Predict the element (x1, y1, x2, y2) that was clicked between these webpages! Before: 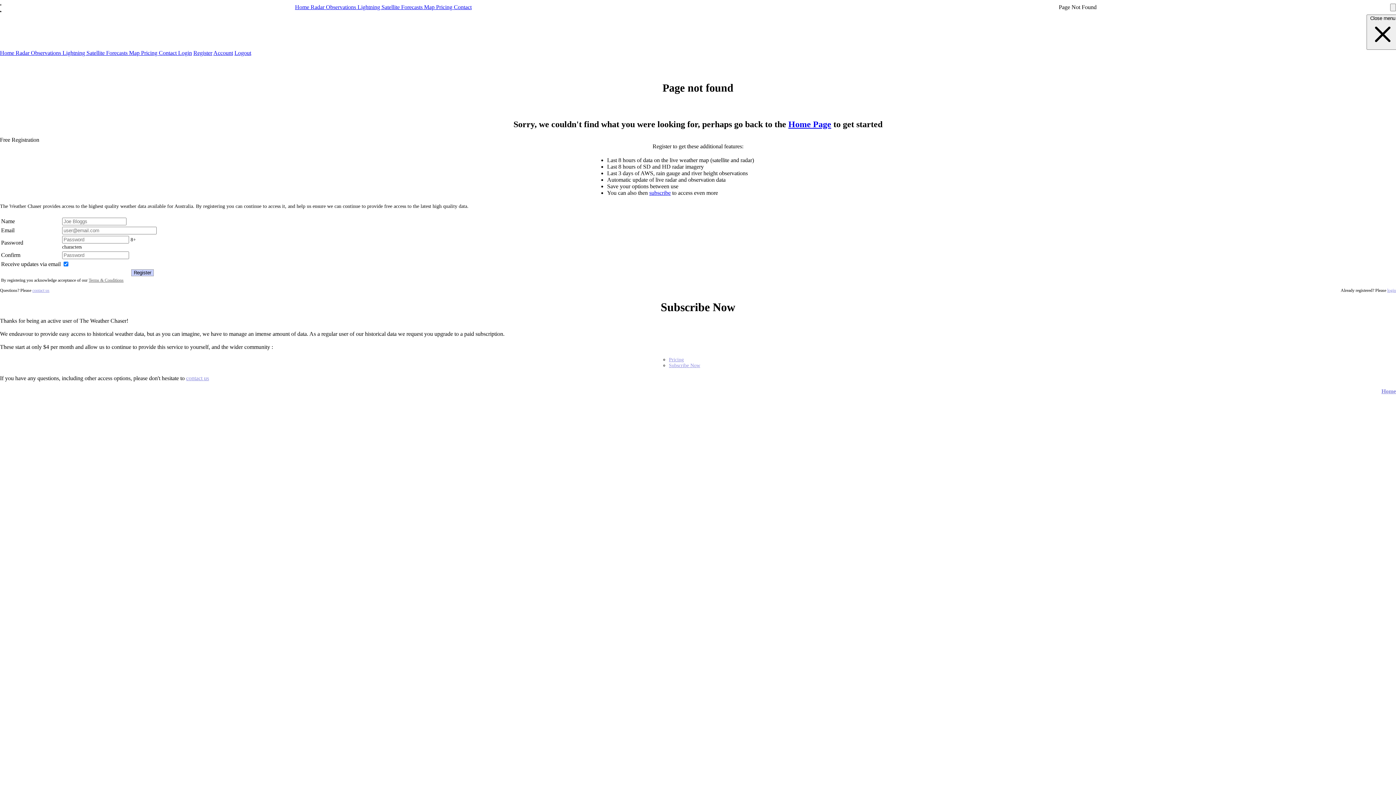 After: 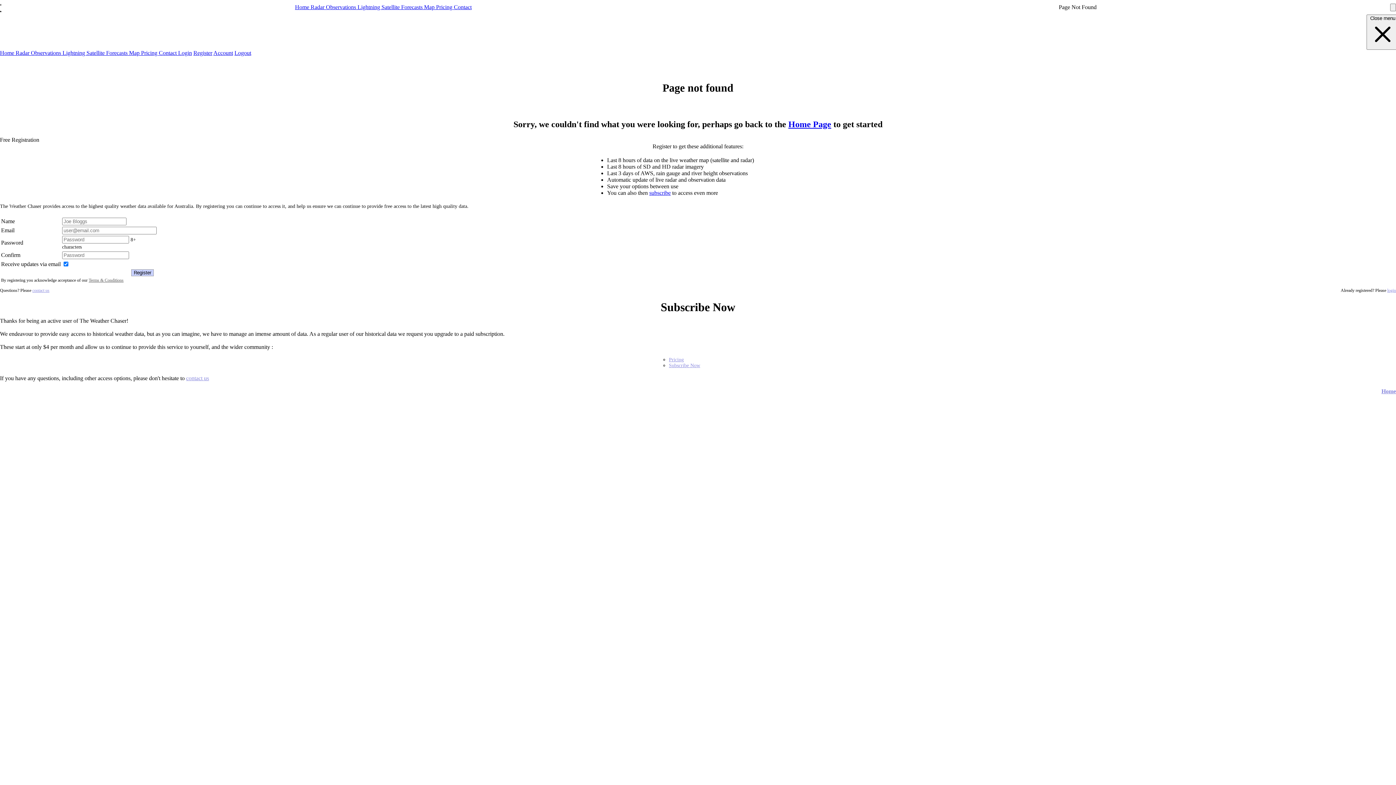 Action: bbox: (30, 49, 62, 56) label: Observations 